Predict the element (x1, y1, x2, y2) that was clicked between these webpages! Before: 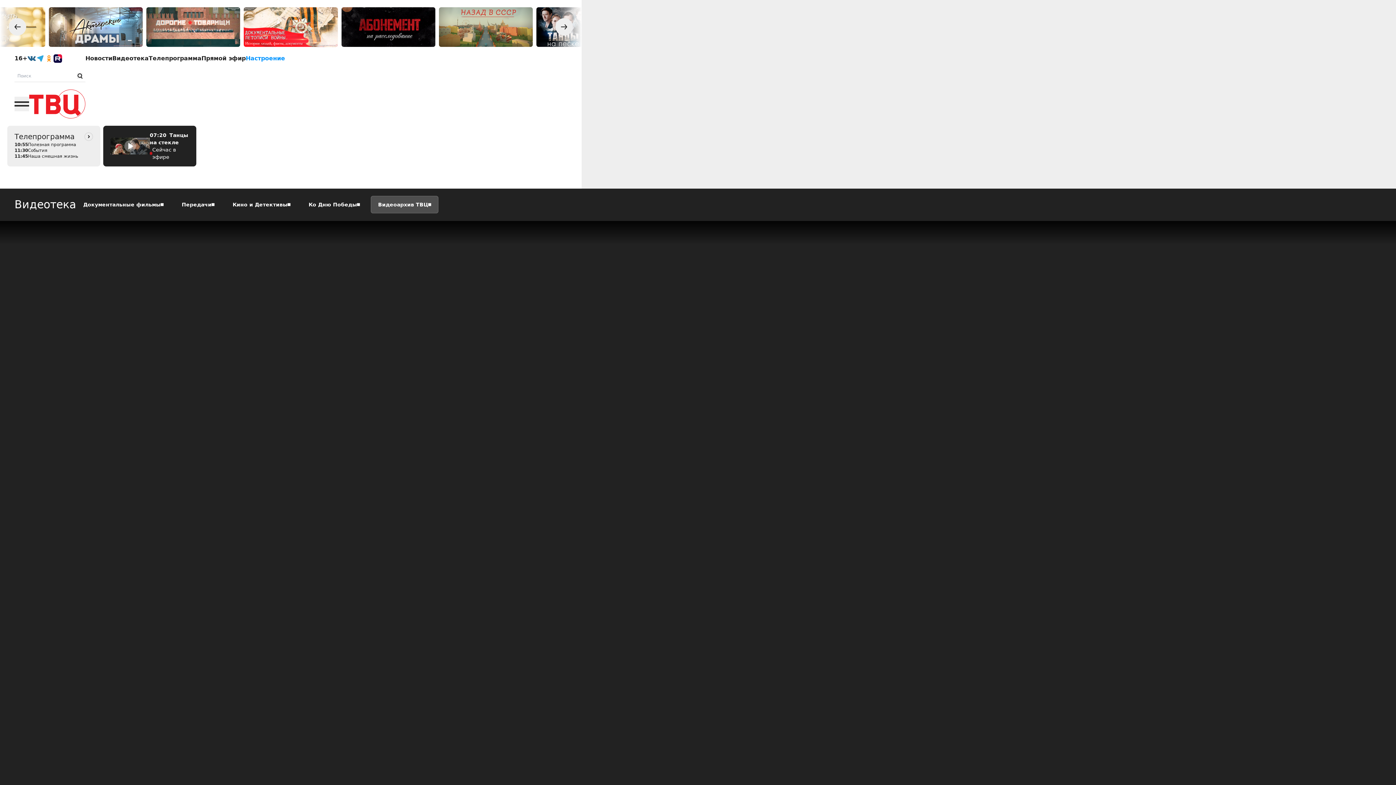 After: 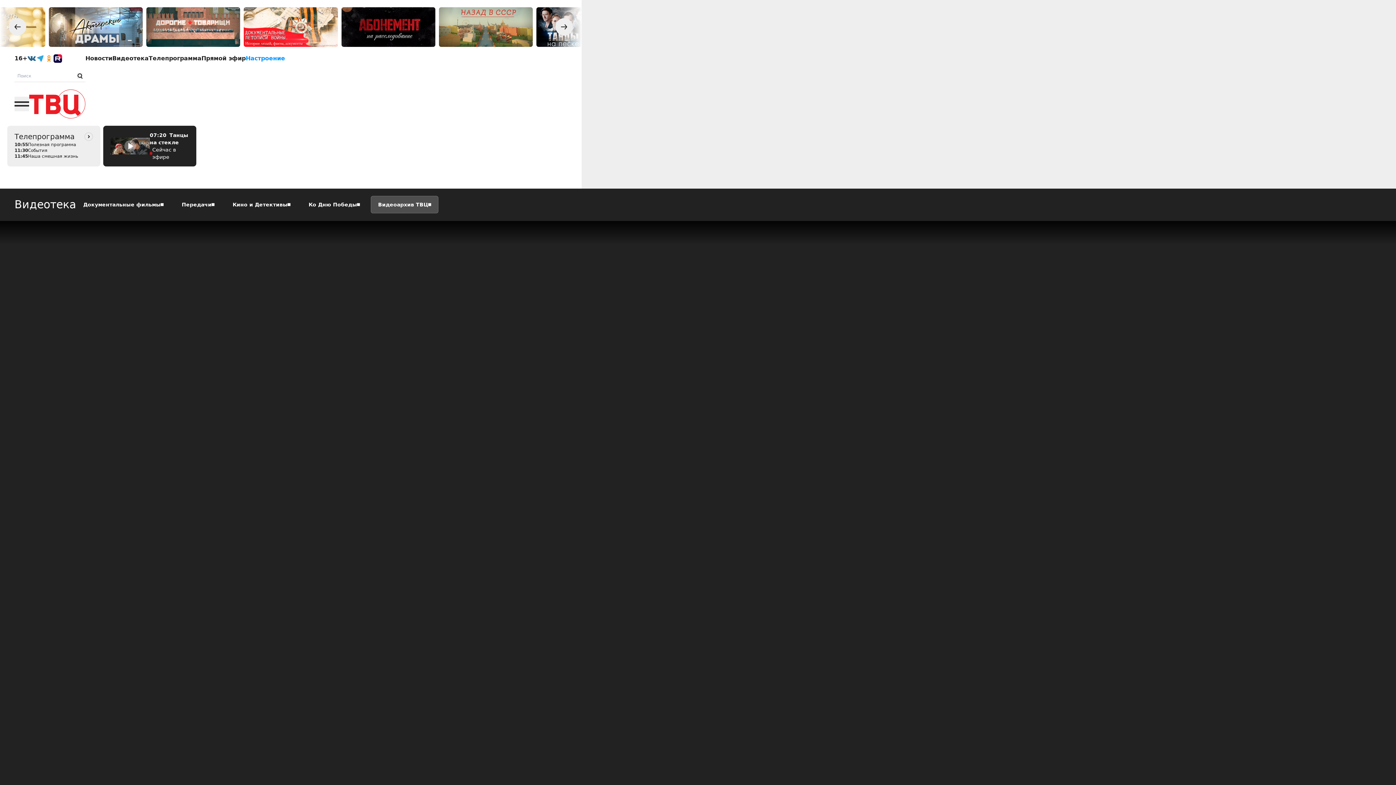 Action: bbox: (44, 54, 53, 62)